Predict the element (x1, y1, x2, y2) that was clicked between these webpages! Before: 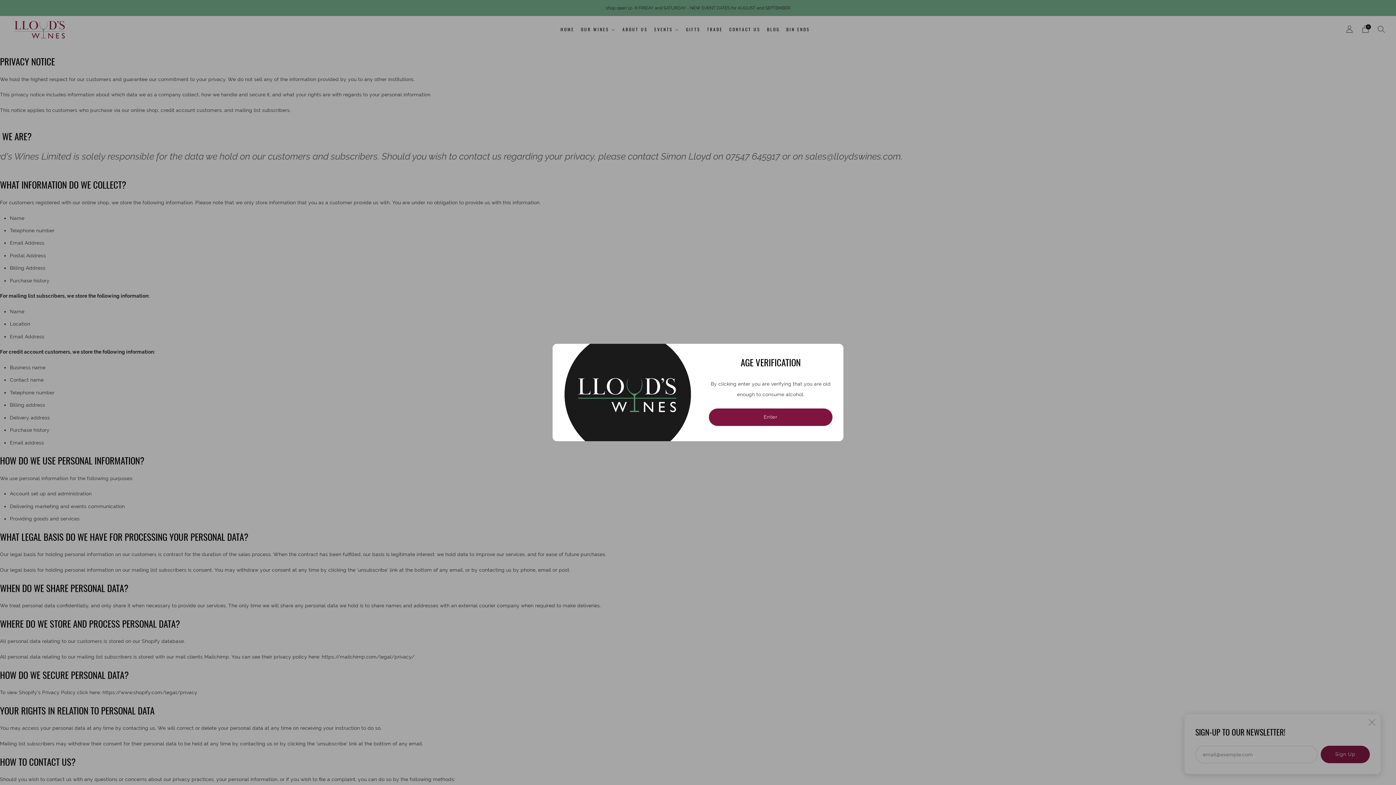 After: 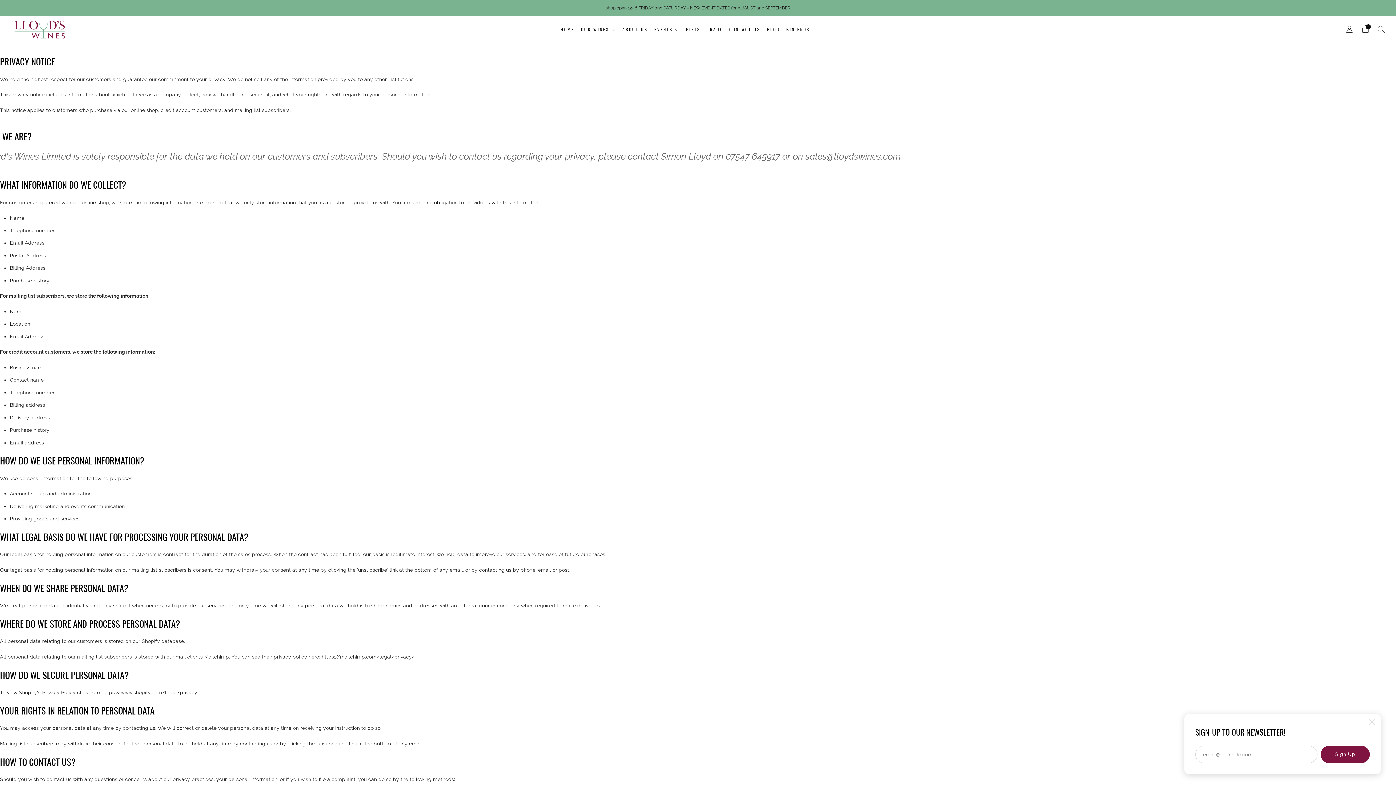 Action: label: Enter bbox: (709, 408, 832, 426)